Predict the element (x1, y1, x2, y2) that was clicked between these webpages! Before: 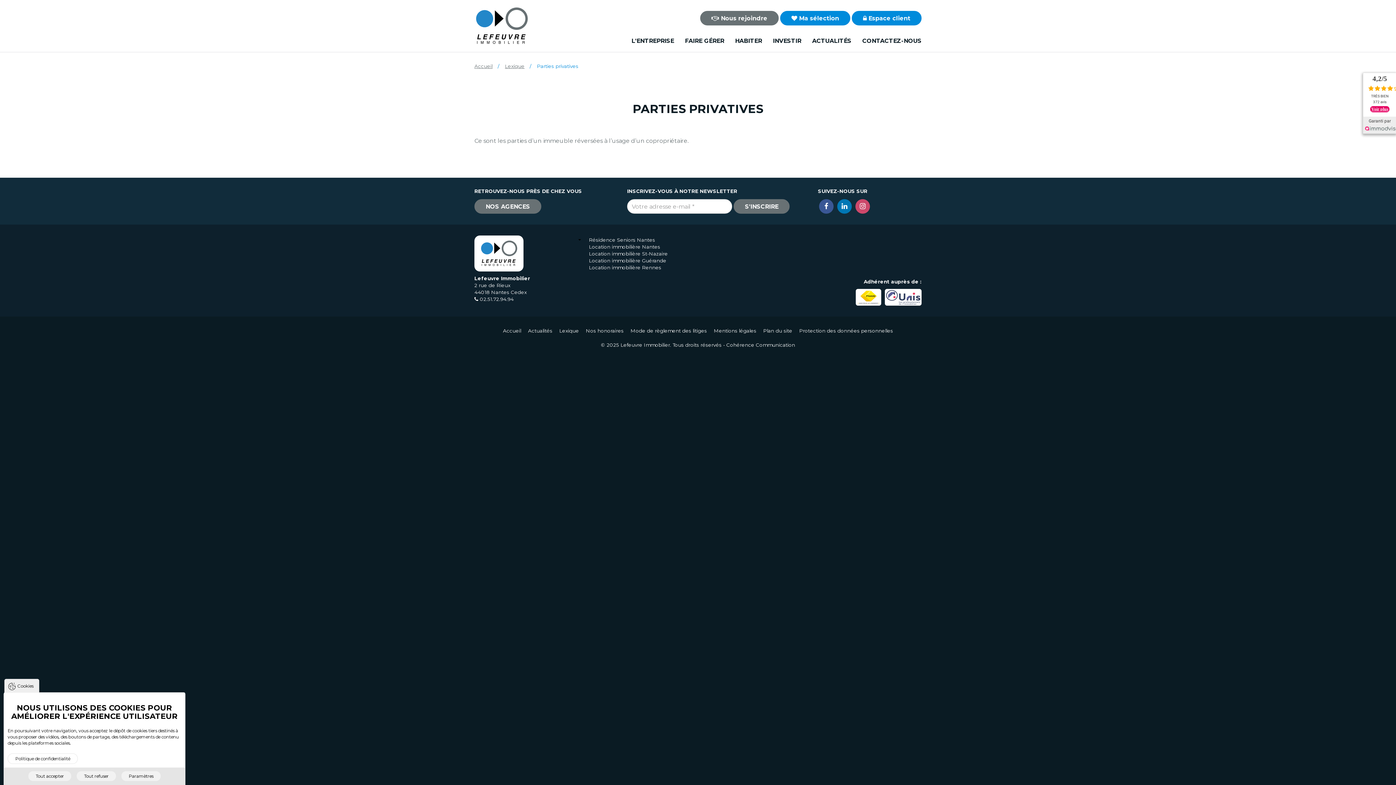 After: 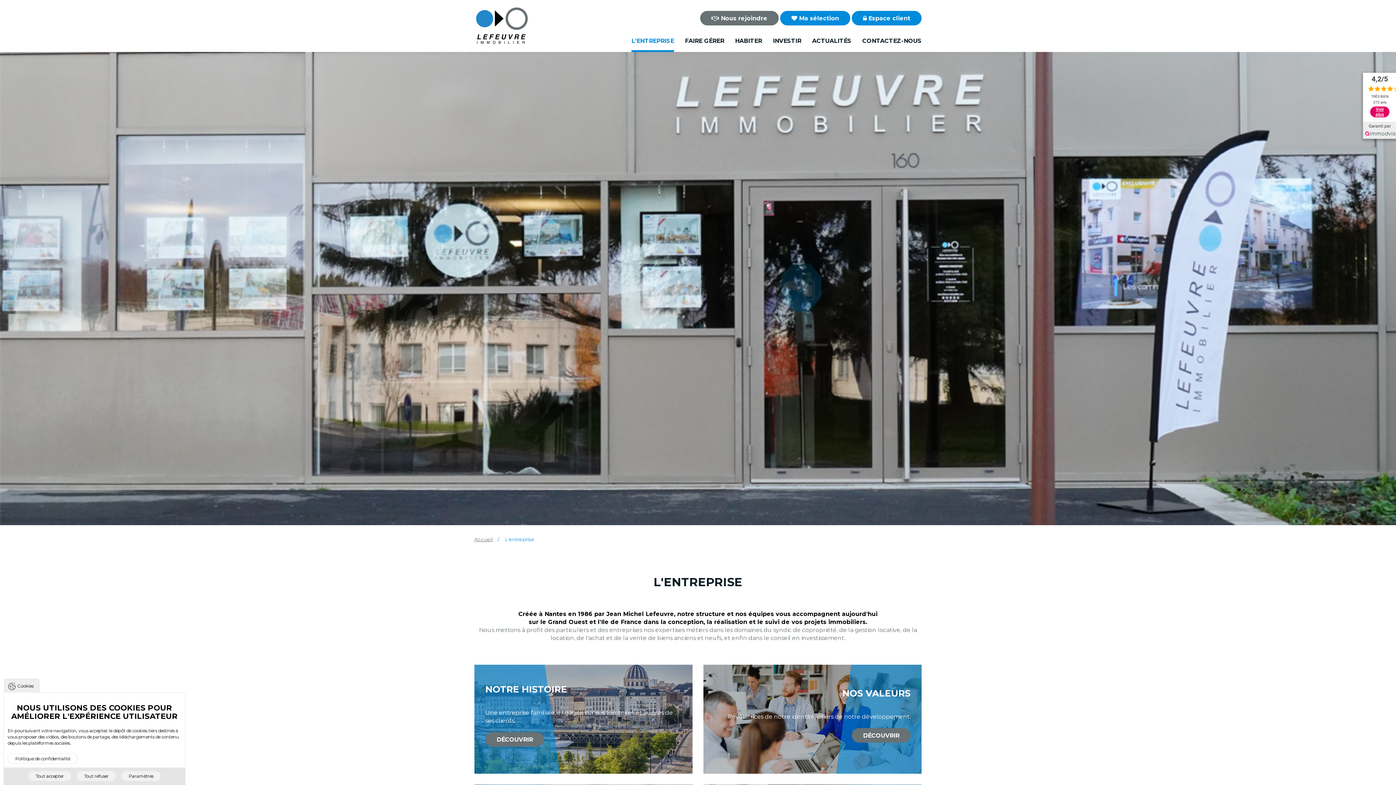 Action: label: L'ENTREPRISE bbox: (631, 30, 674, 52)